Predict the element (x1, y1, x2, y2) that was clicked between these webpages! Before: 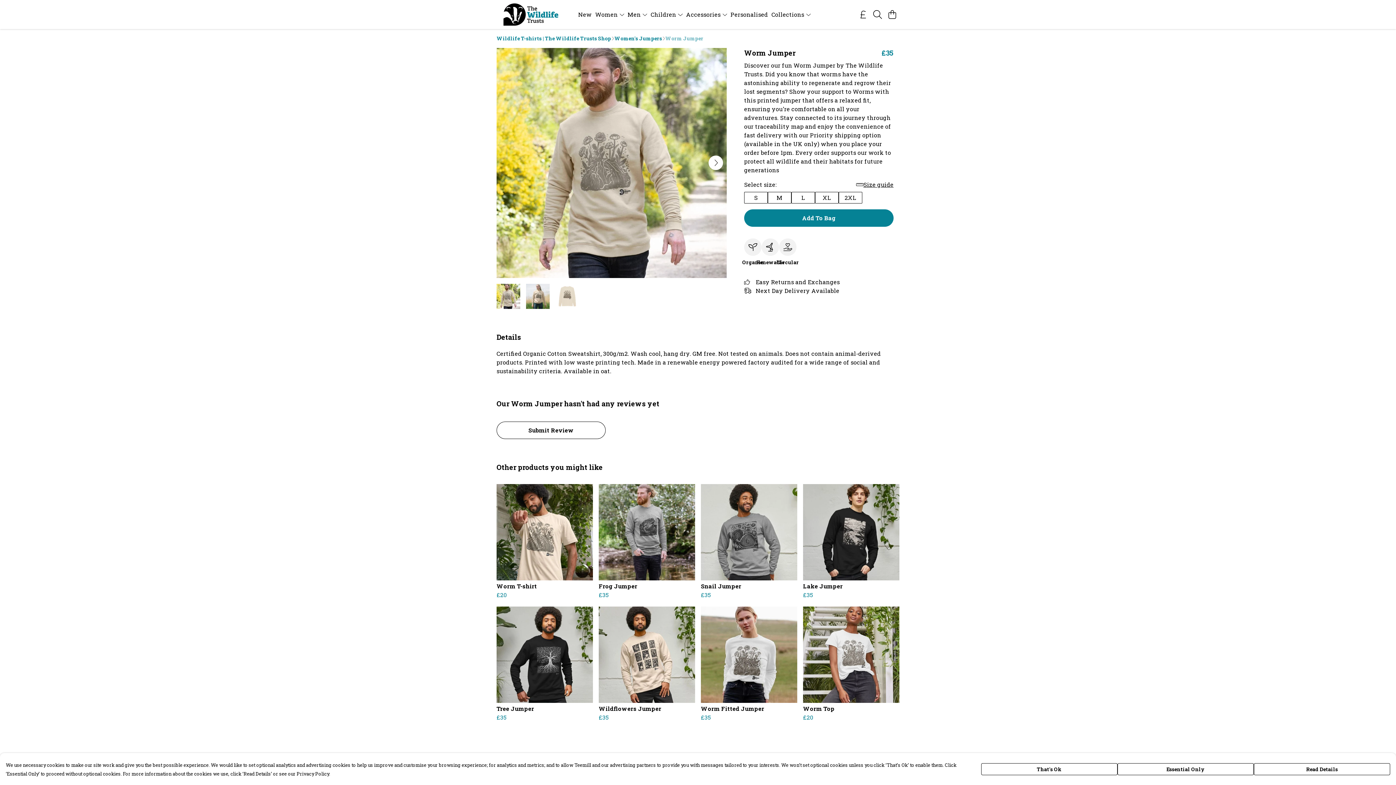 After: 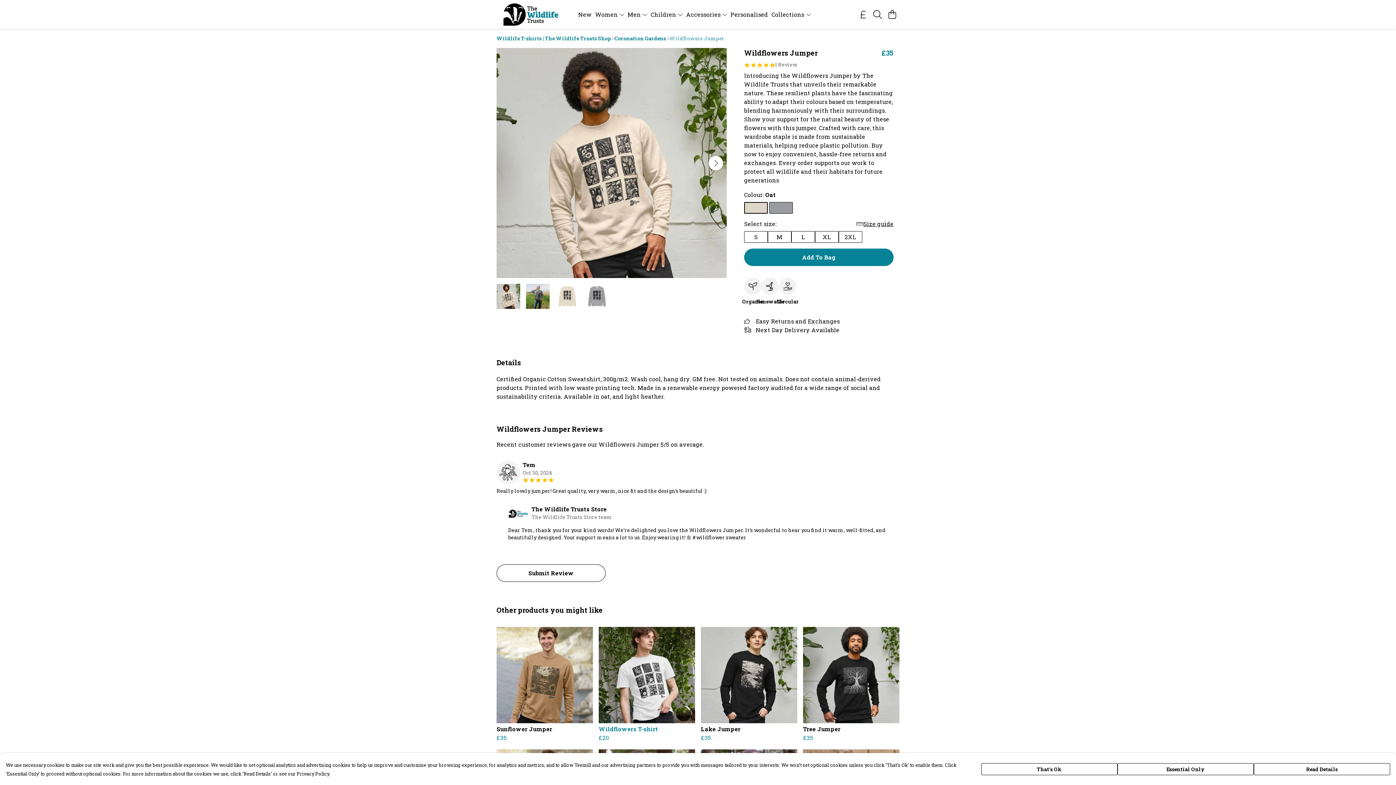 Action: bbox: (598, 606, 695, 723) label: Wildflowers Jumper
£35